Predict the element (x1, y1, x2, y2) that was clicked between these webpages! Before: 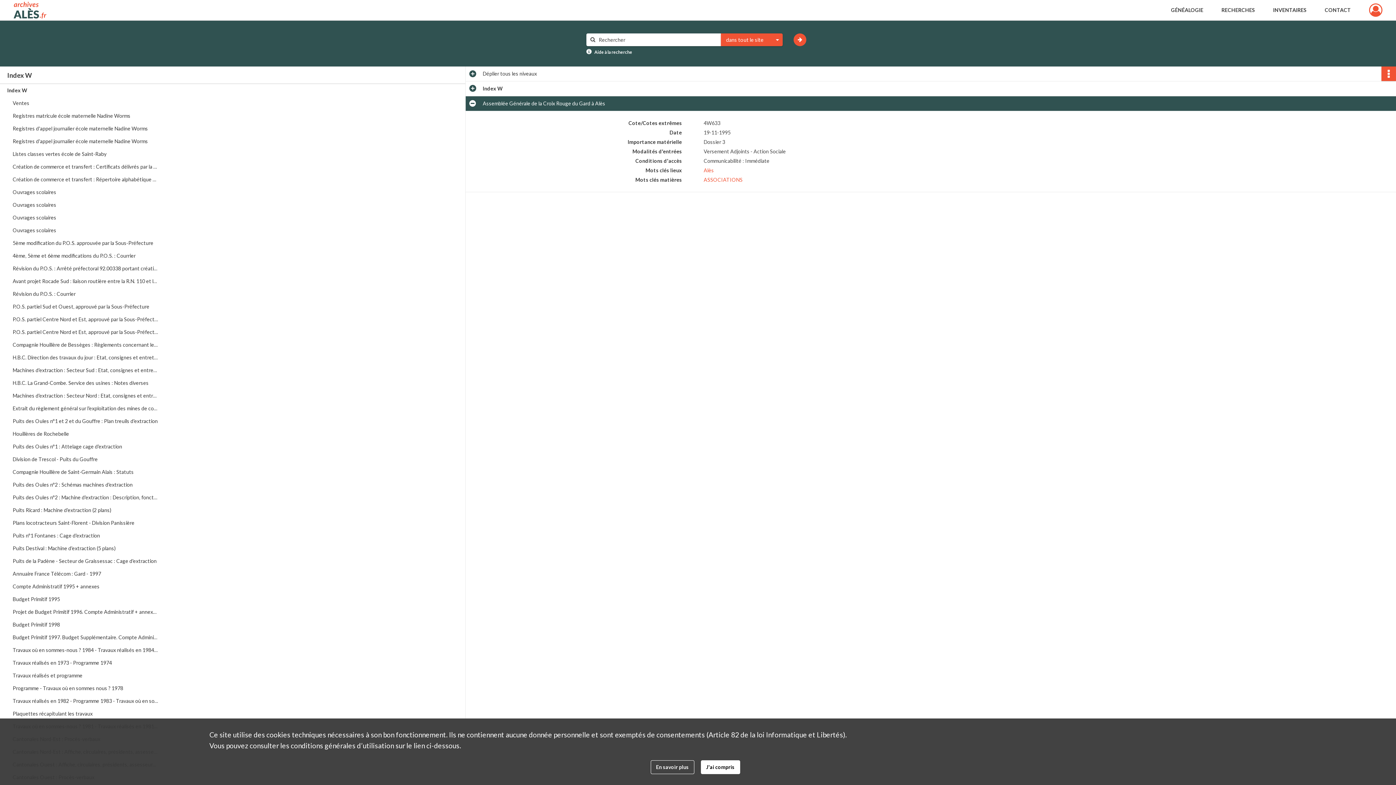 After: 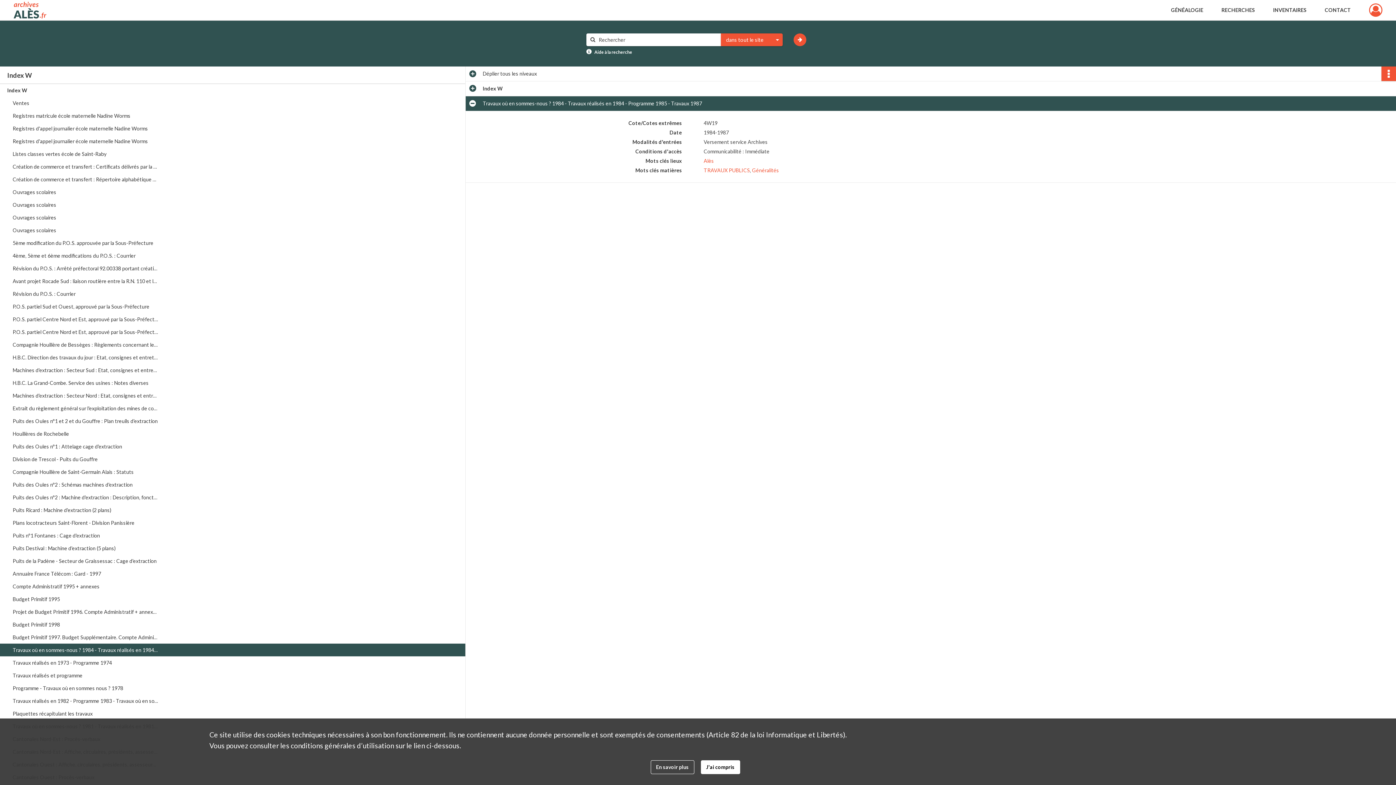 Action: bbox: (12, 644, 158, 656) label: Travaux où en sommes-nous ? 1984 - Travaux réalisés en 1984 - Programme 1985 - Travaux 1987